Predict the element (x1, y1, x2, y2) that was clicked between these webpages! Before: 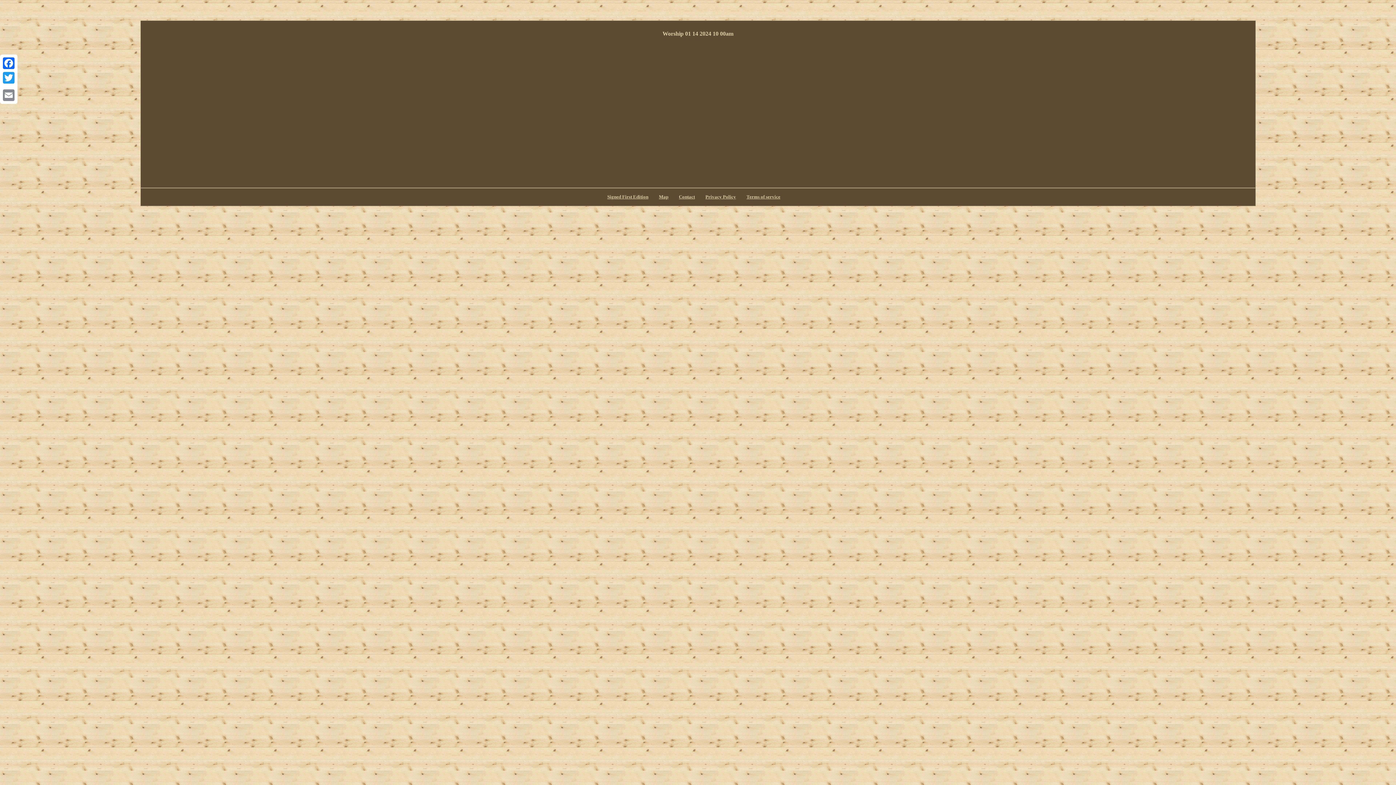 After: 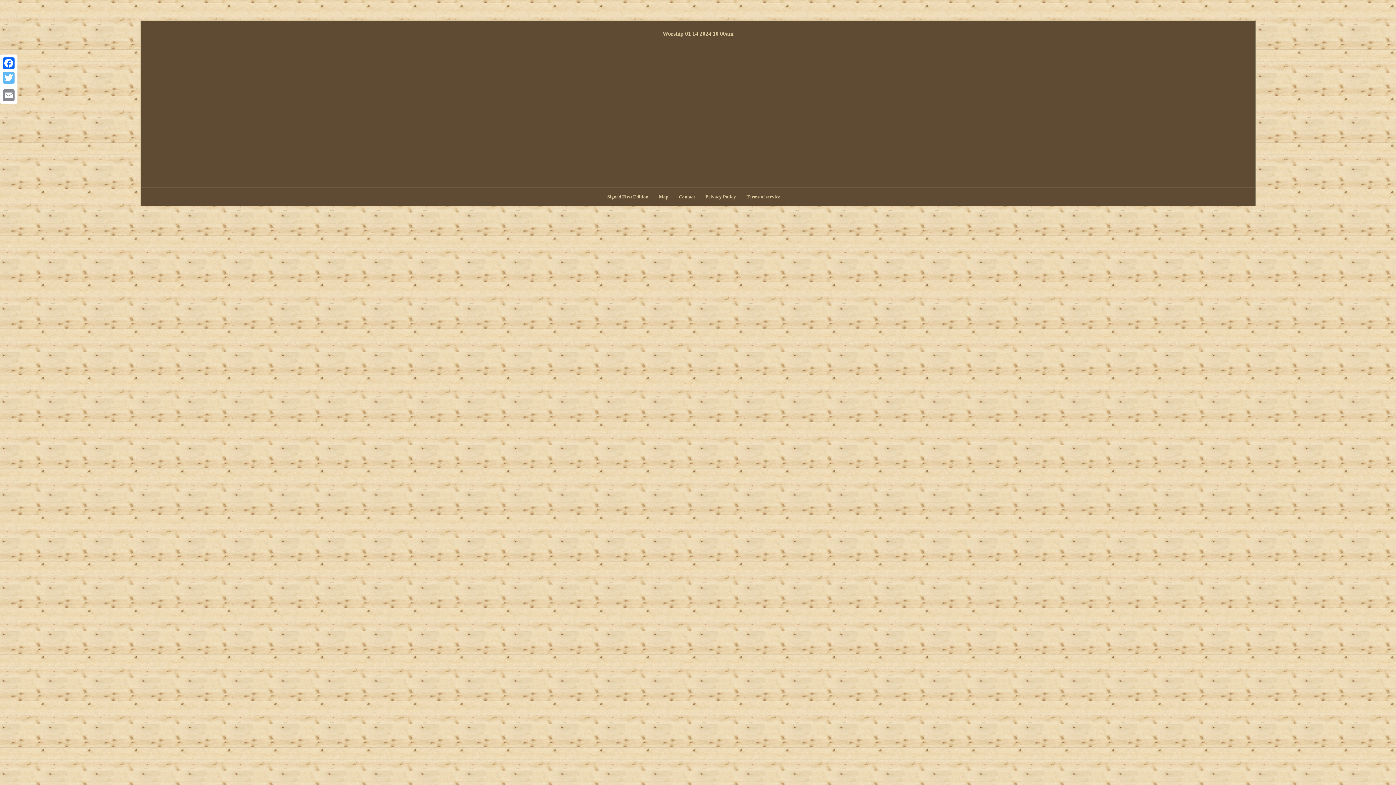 Action: label: Twitter bbox: (1, 70, 16, 85)